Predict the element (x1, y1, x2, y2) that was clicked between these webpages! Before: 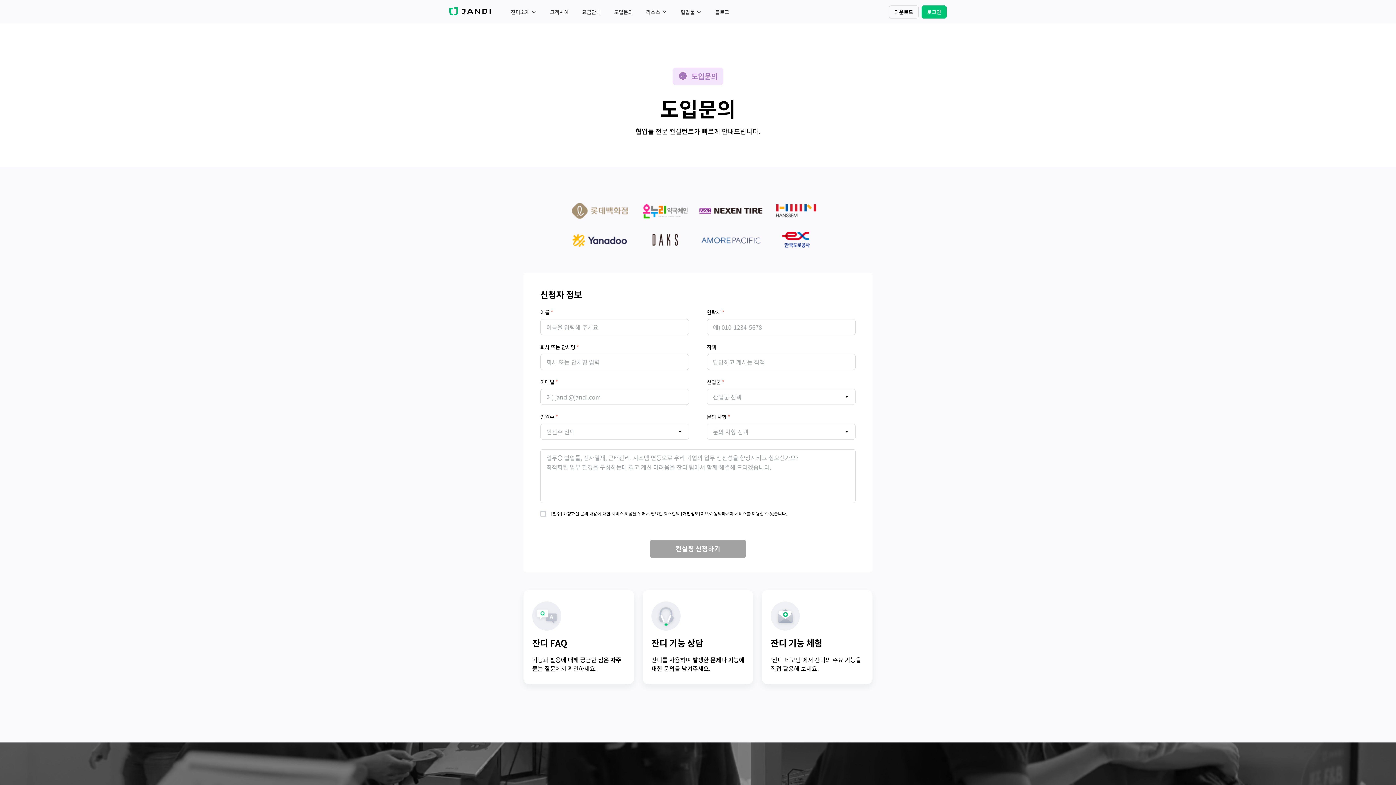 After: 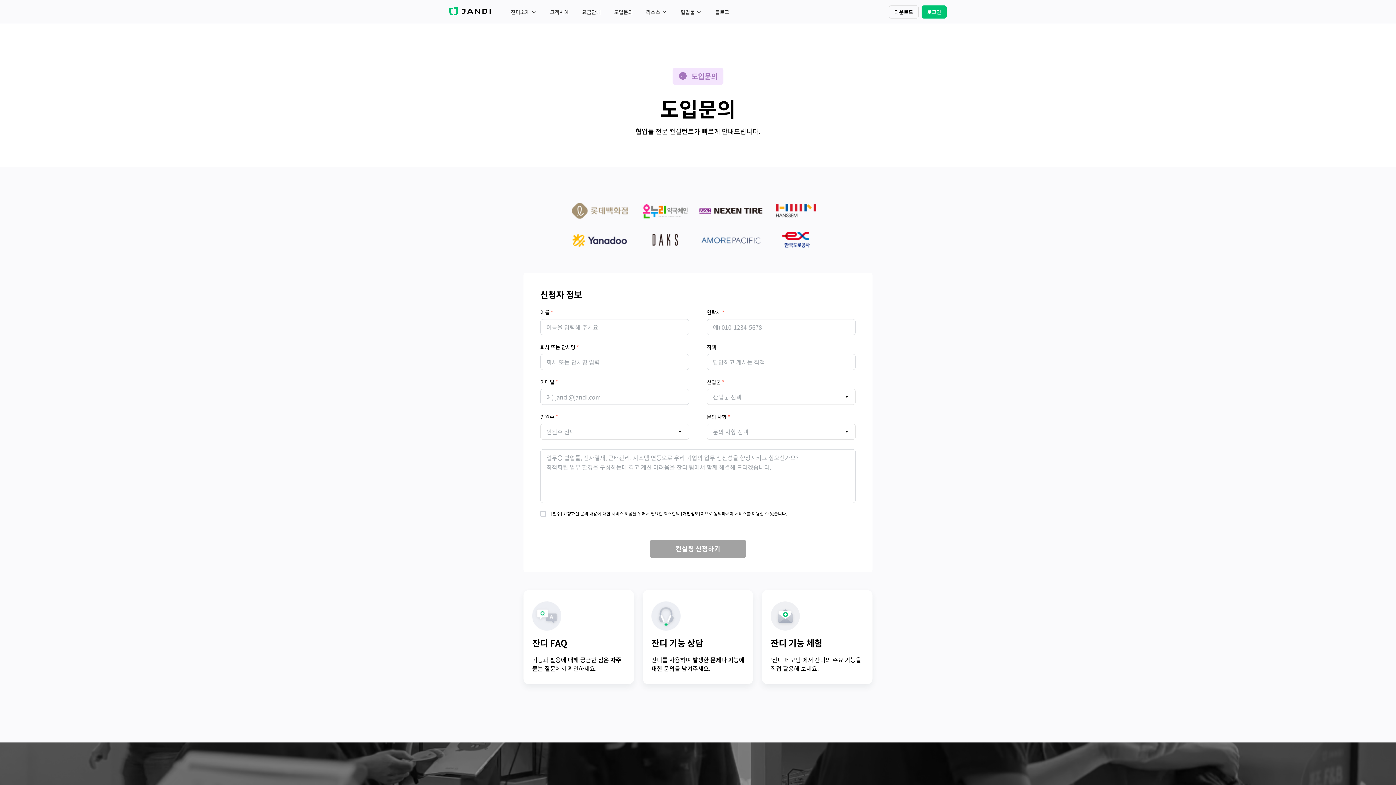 Action: bbox: (642, 590, 753, 684) label: 잔디 기능 상담
잔디를 사용하며 발생한 문제나 기능에 대한 문의를 남겨주세요.